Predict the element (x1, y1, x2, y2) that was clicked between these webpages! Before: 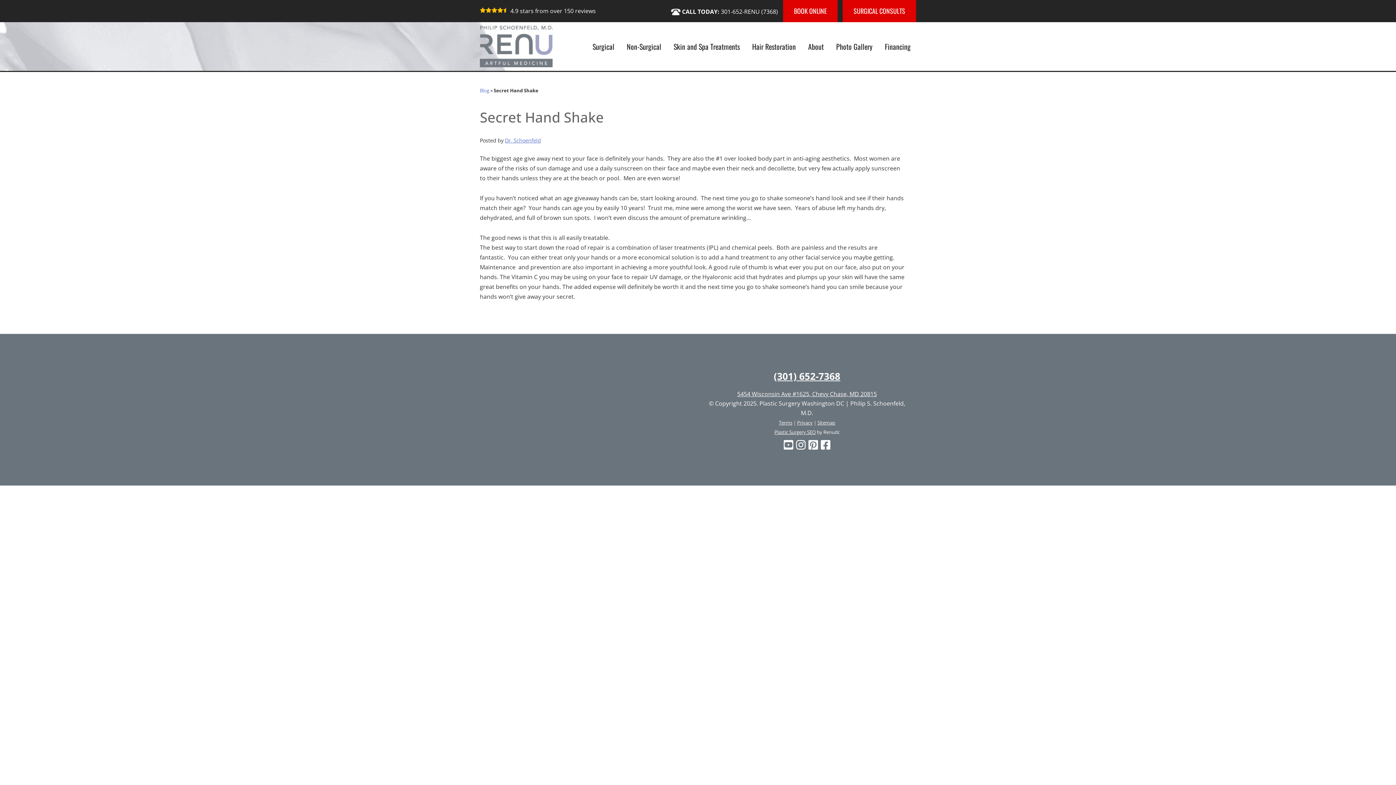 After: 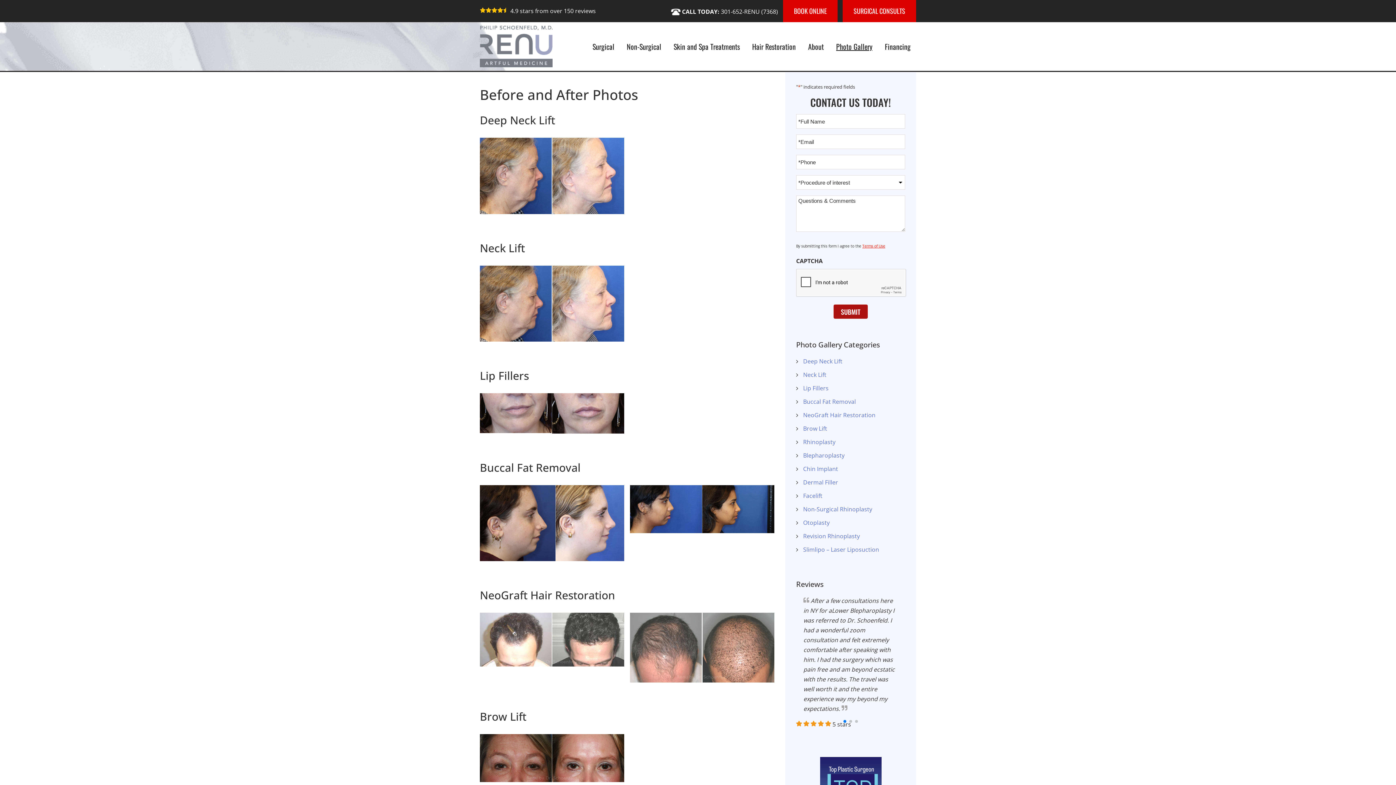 Action: bbox: (830, 39, 878, 53) label: Photo Gallery